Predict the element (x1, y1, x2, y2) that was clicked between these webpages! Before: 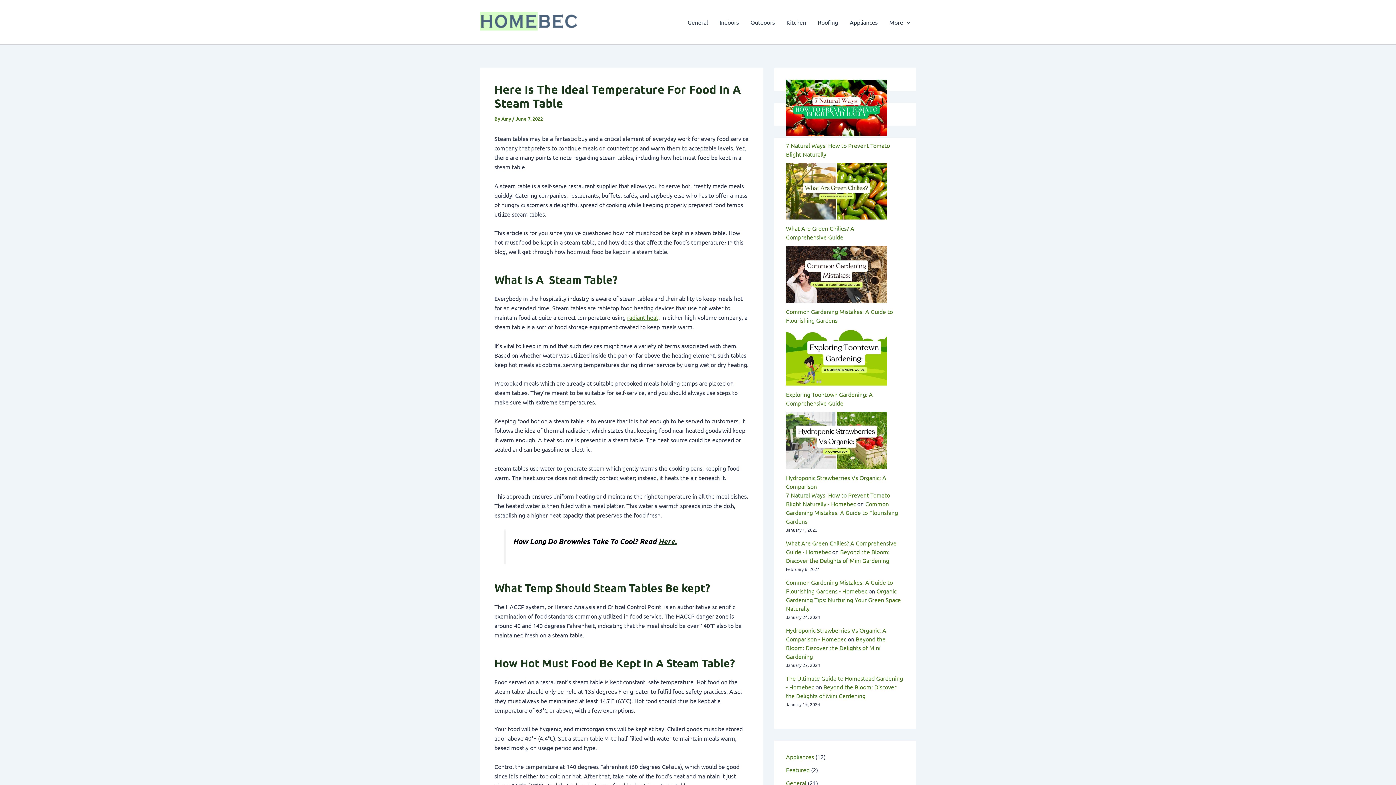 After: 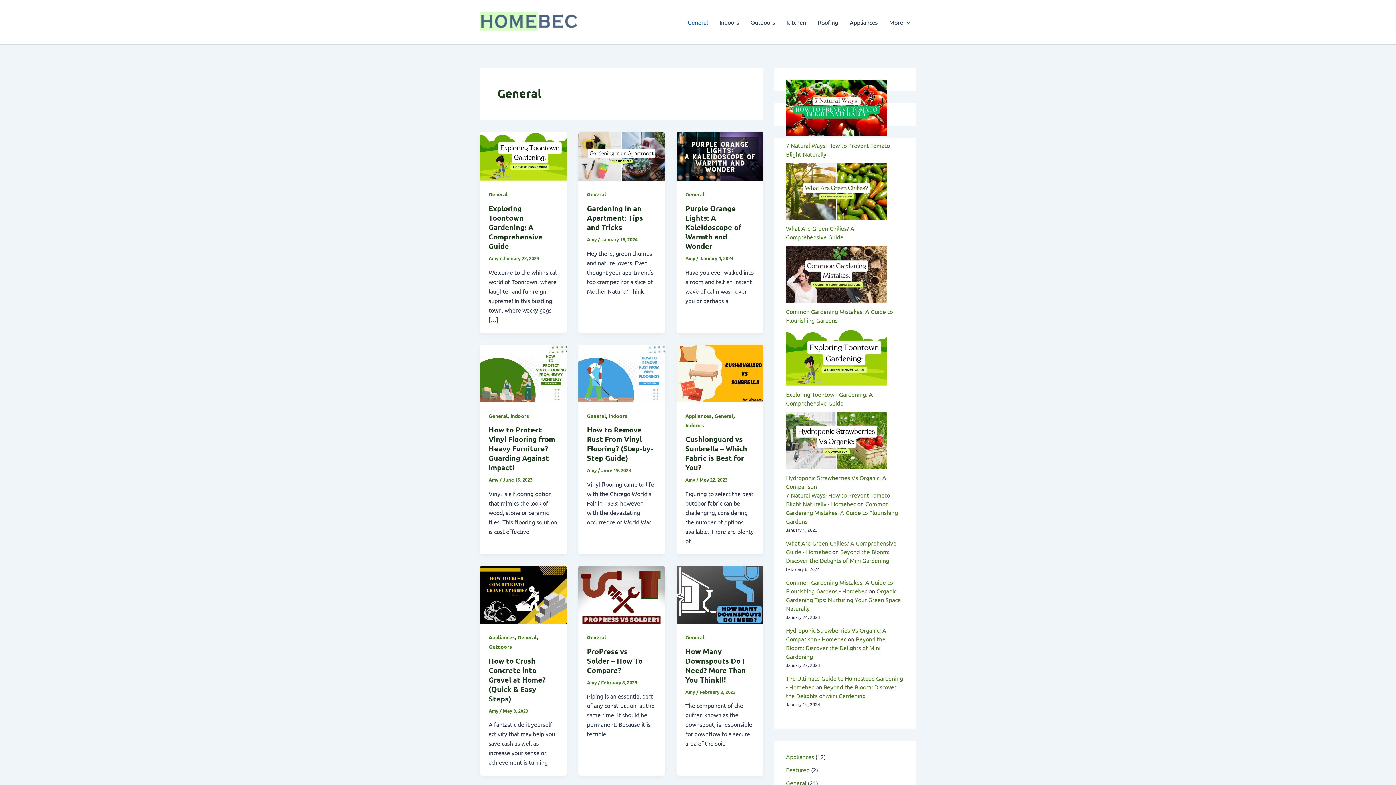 Action: label: General bbox: (681, 7, 713, 36)